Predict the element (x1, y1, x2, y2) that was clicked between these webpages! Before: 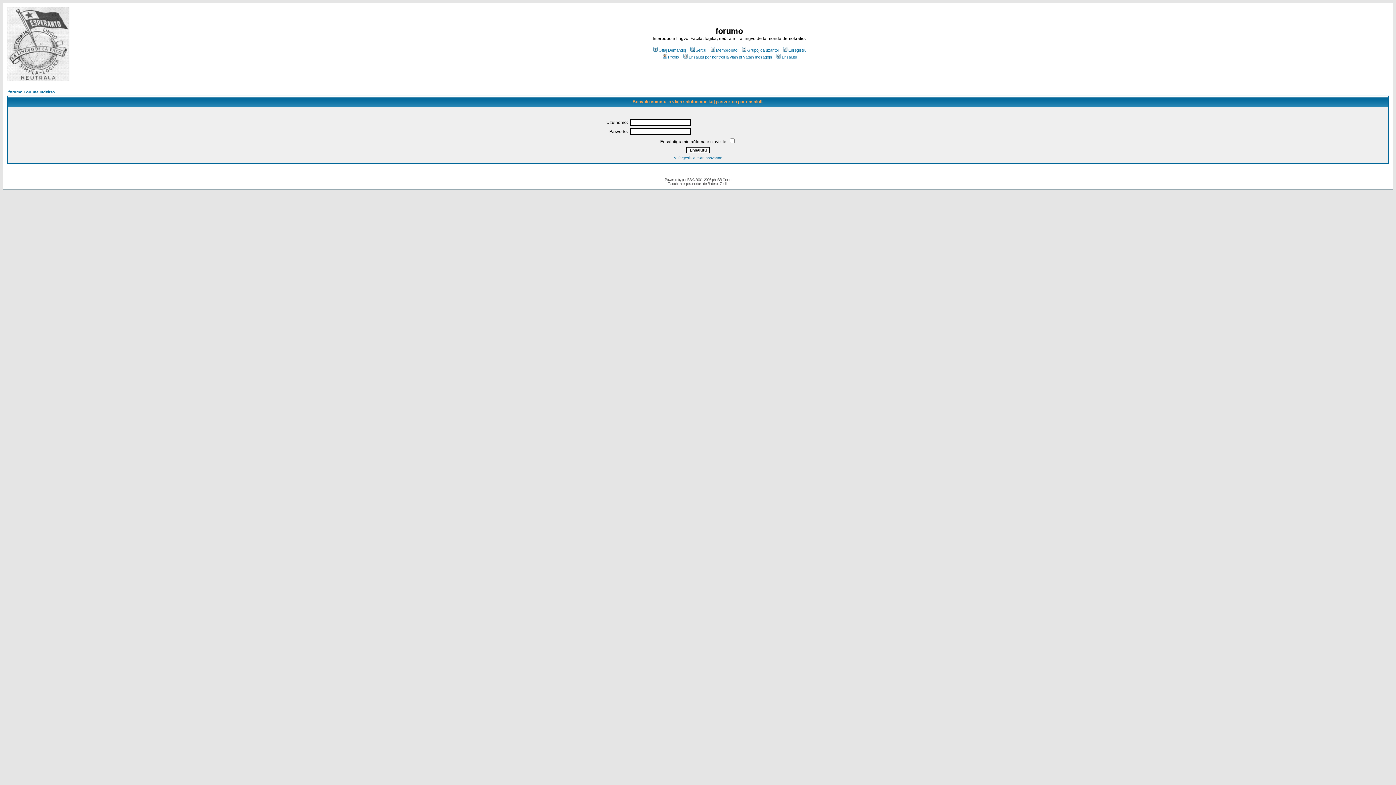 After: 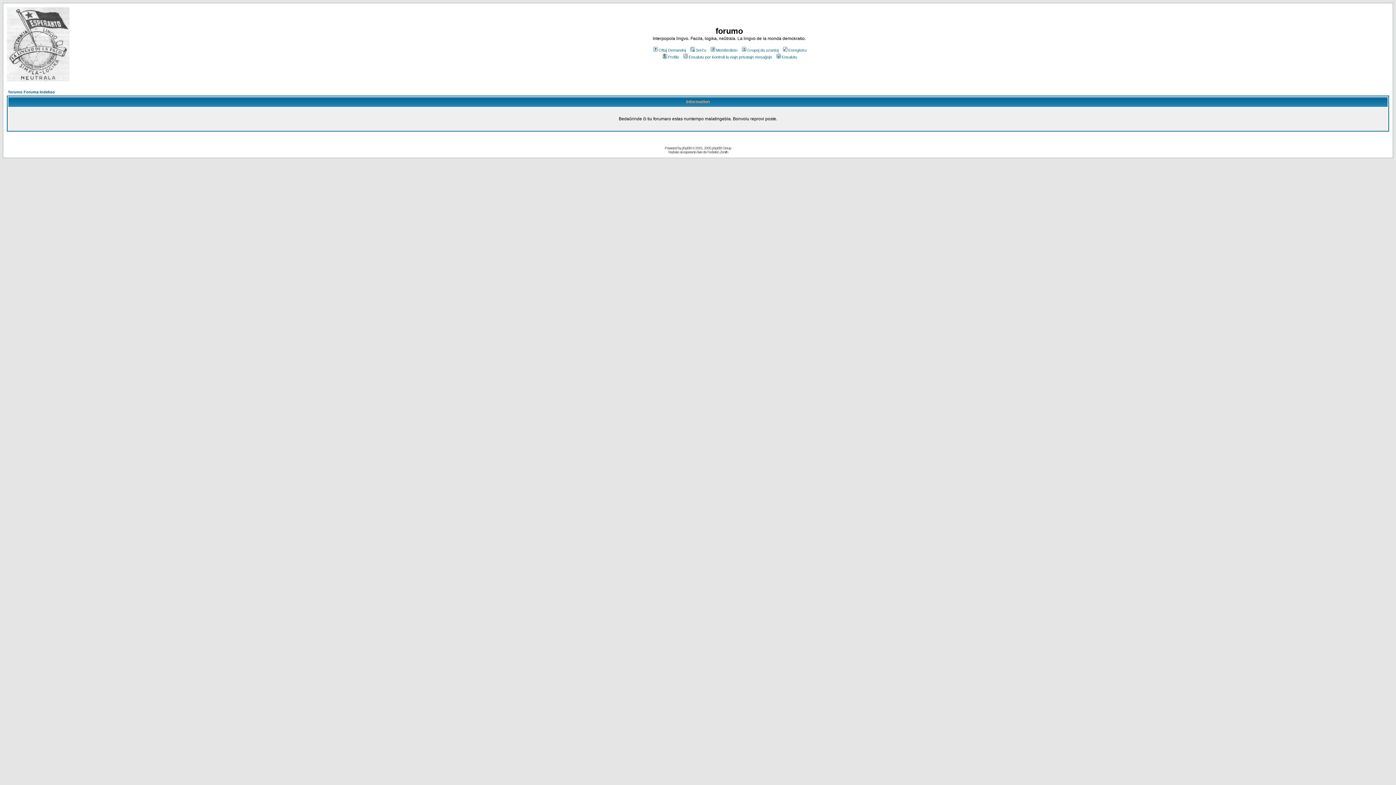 Action: bbox: (673, 156, 722, 160) label: Mi forgesis la mian pasvorton